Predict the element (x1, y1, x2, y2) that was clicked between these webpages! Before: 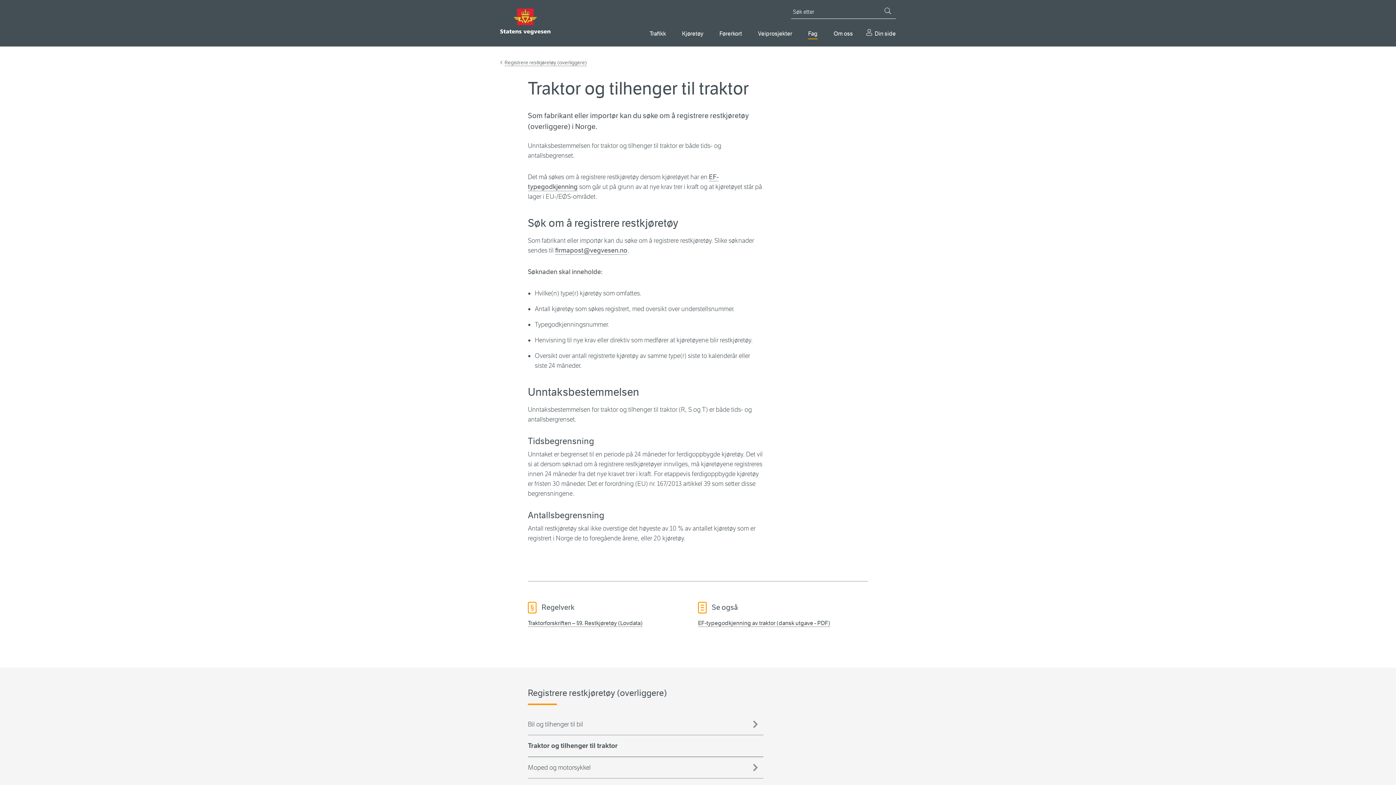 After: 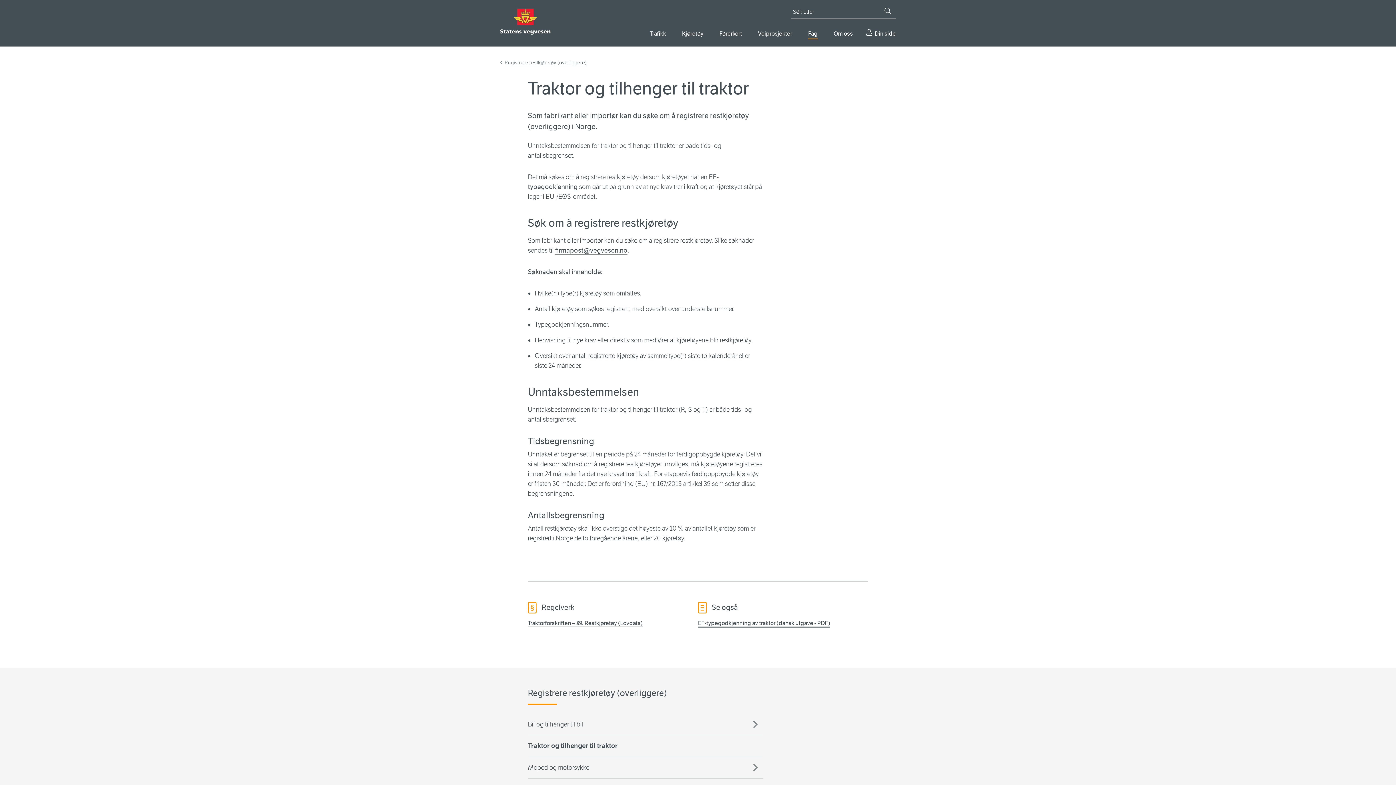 Action: label: EF-typegodkjenning av traktor (dansk utgave - PDF) bbox: (698, 620, 830, 627)